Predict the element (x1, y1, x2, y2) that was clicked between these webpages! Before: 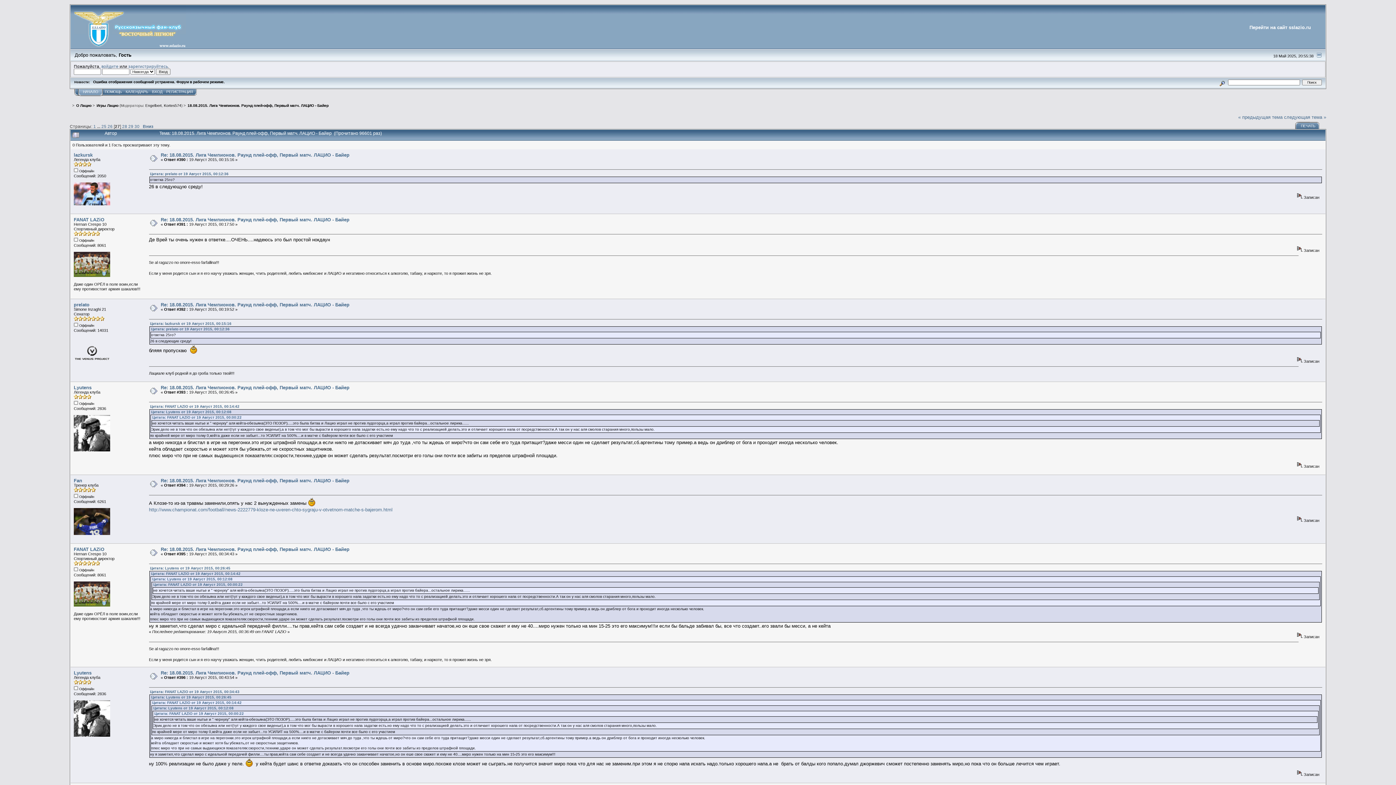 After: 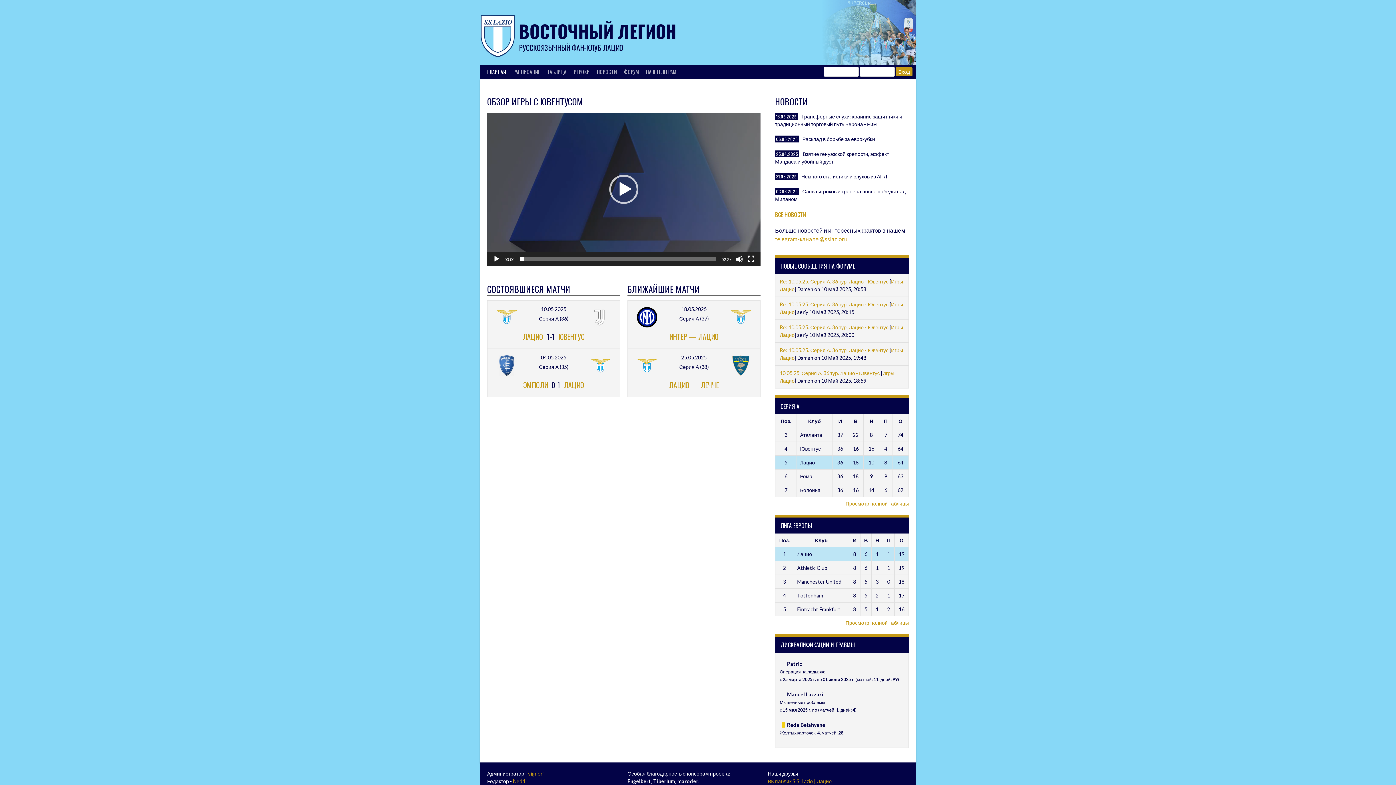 Action: label: Перейти на сайт sslazio.ru bbox: (1249, 5, 1322, 29)